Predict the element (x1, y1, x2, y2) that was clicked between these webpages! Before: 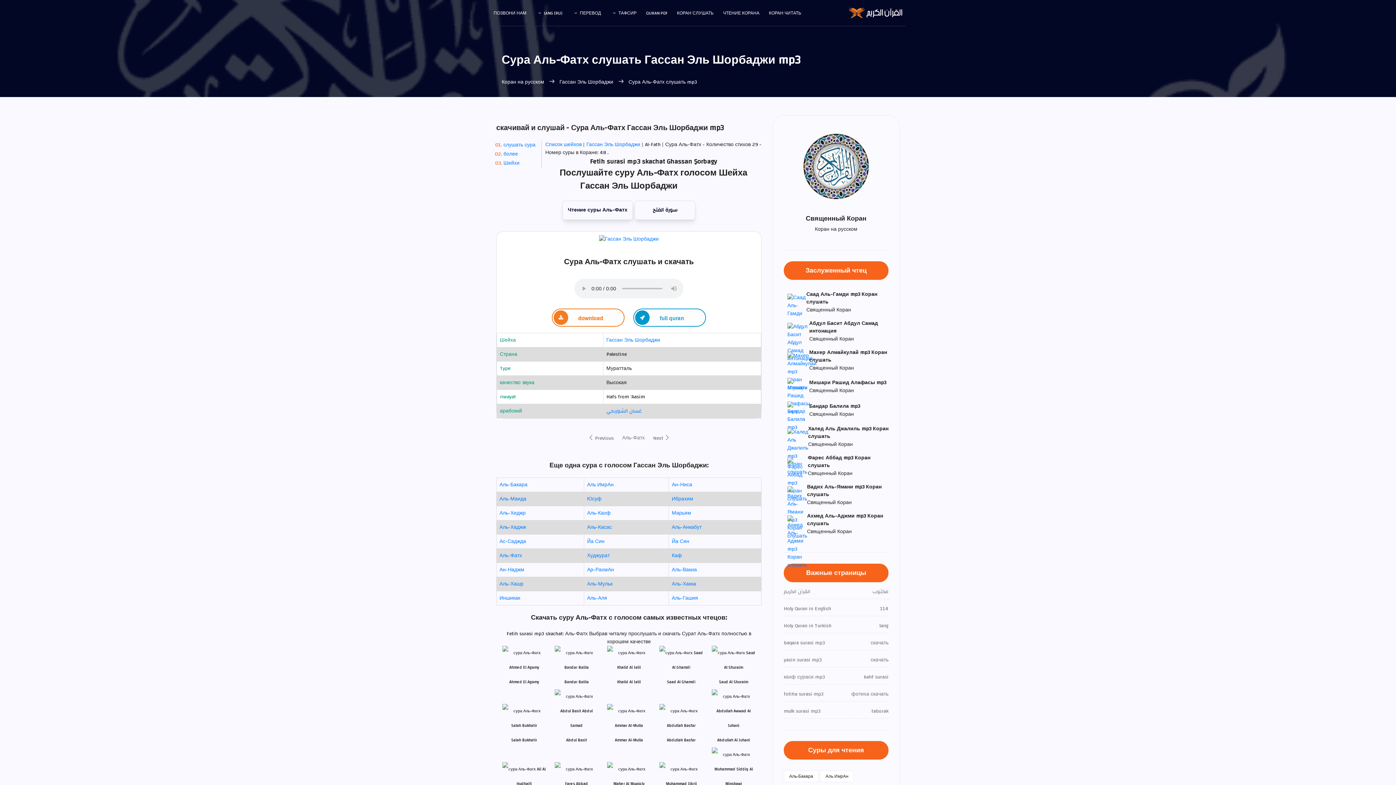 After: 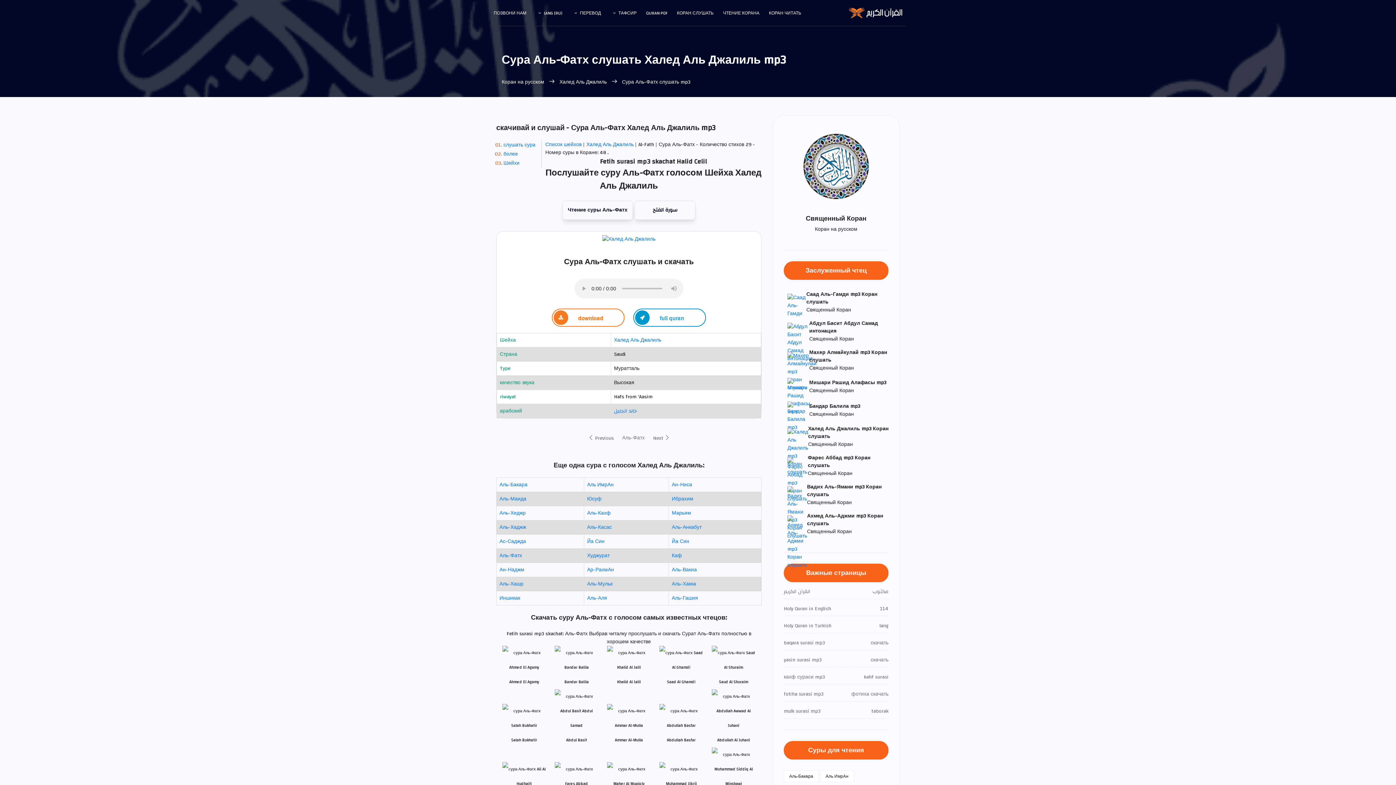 Action: bbox: (603, 646, 654, 689) label: 
Khalid Al Jalil